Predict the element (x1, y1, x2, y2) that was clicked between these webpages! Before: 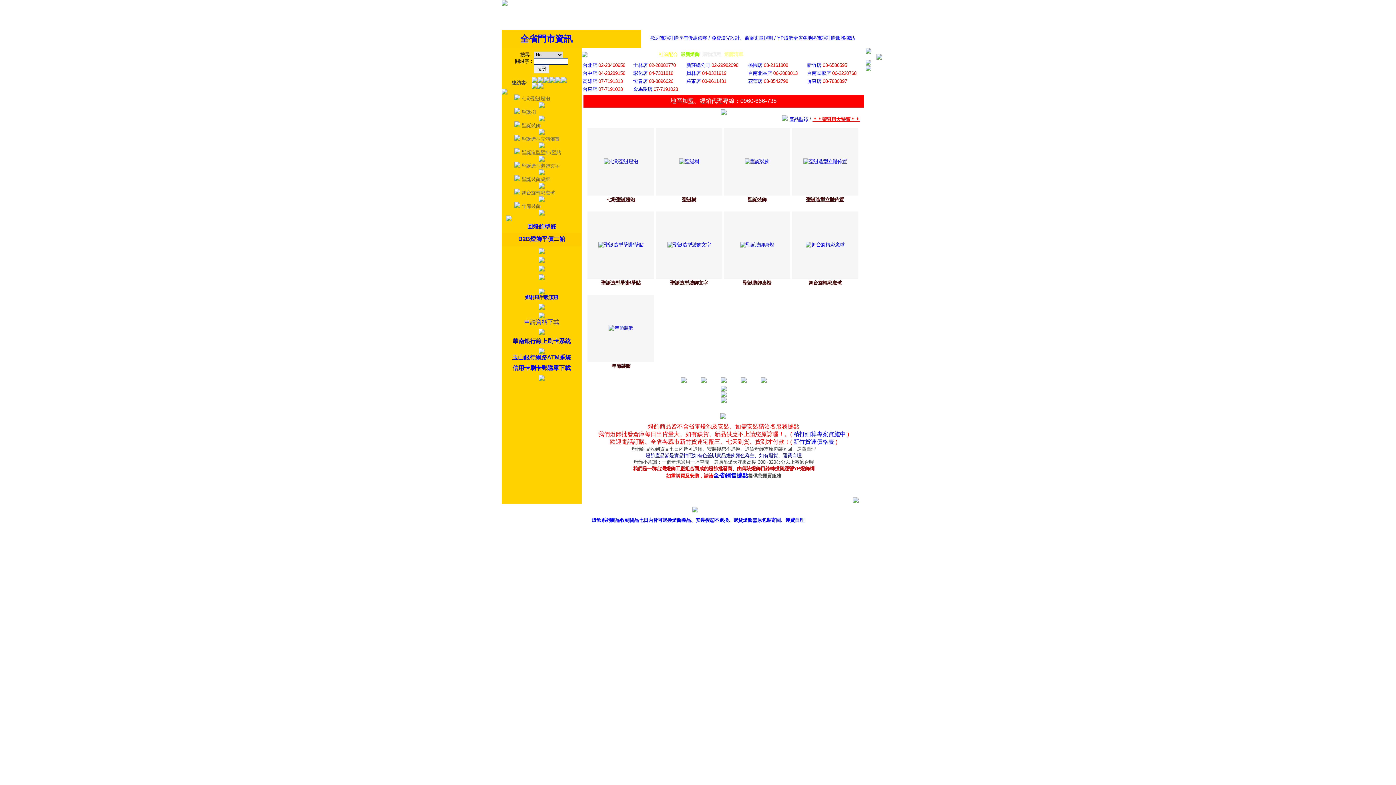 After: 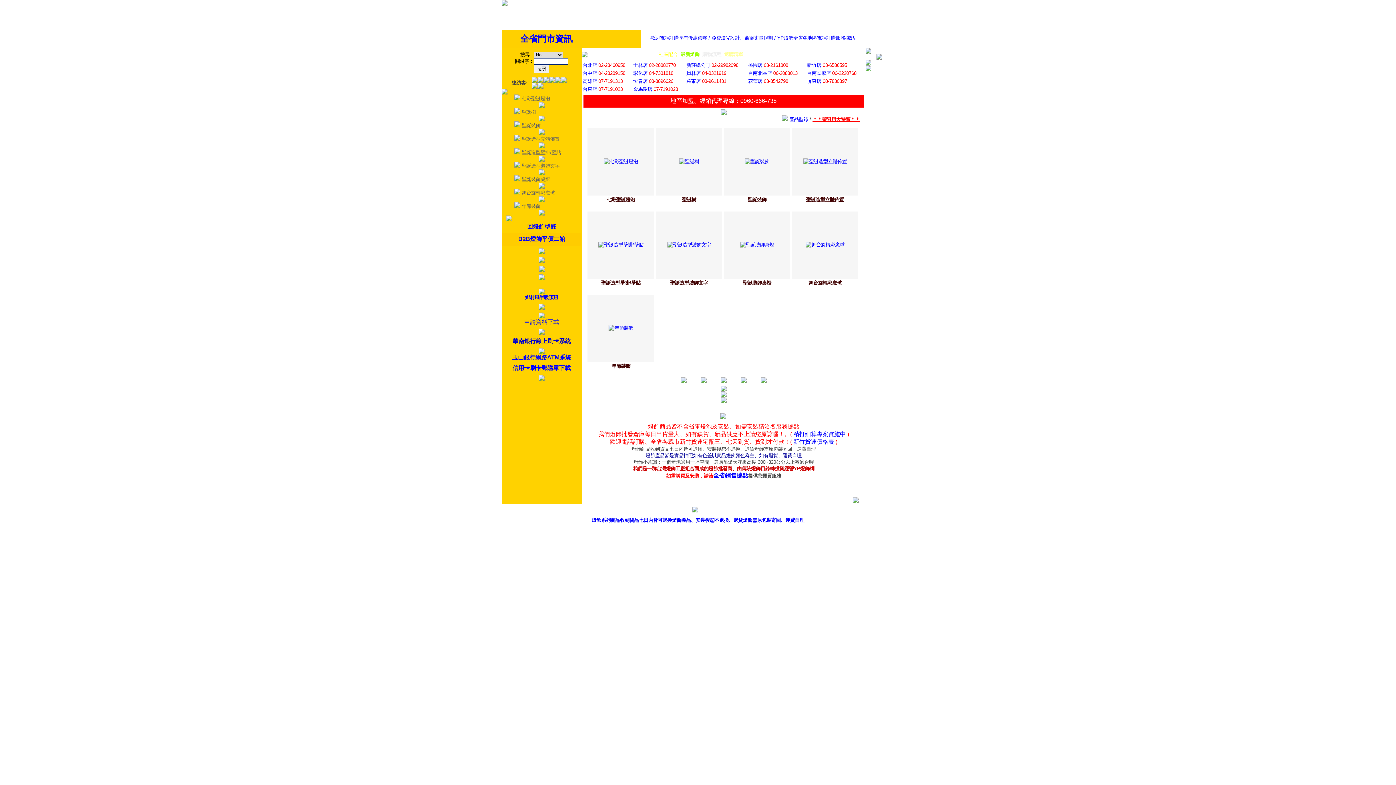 Action: bbox: (538, 267, 544, 272)